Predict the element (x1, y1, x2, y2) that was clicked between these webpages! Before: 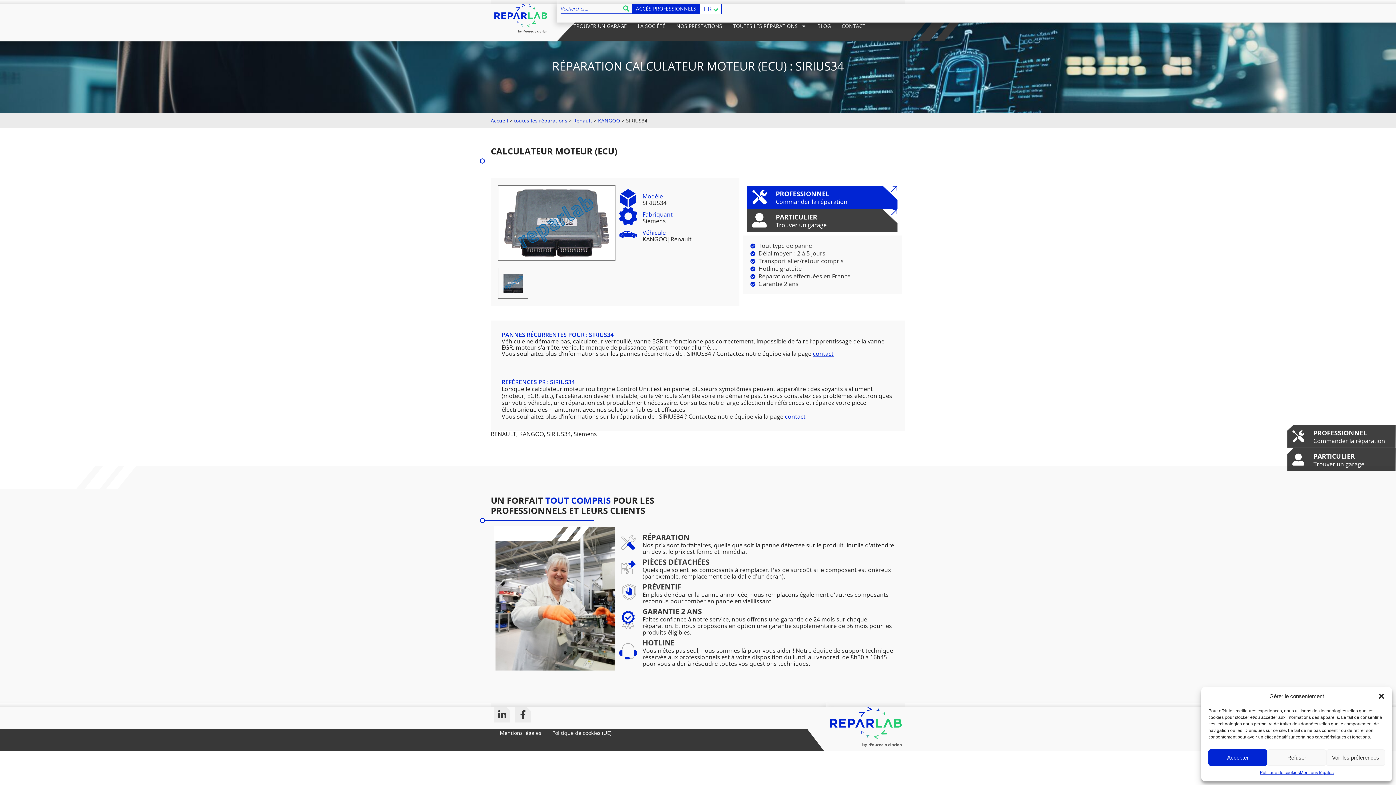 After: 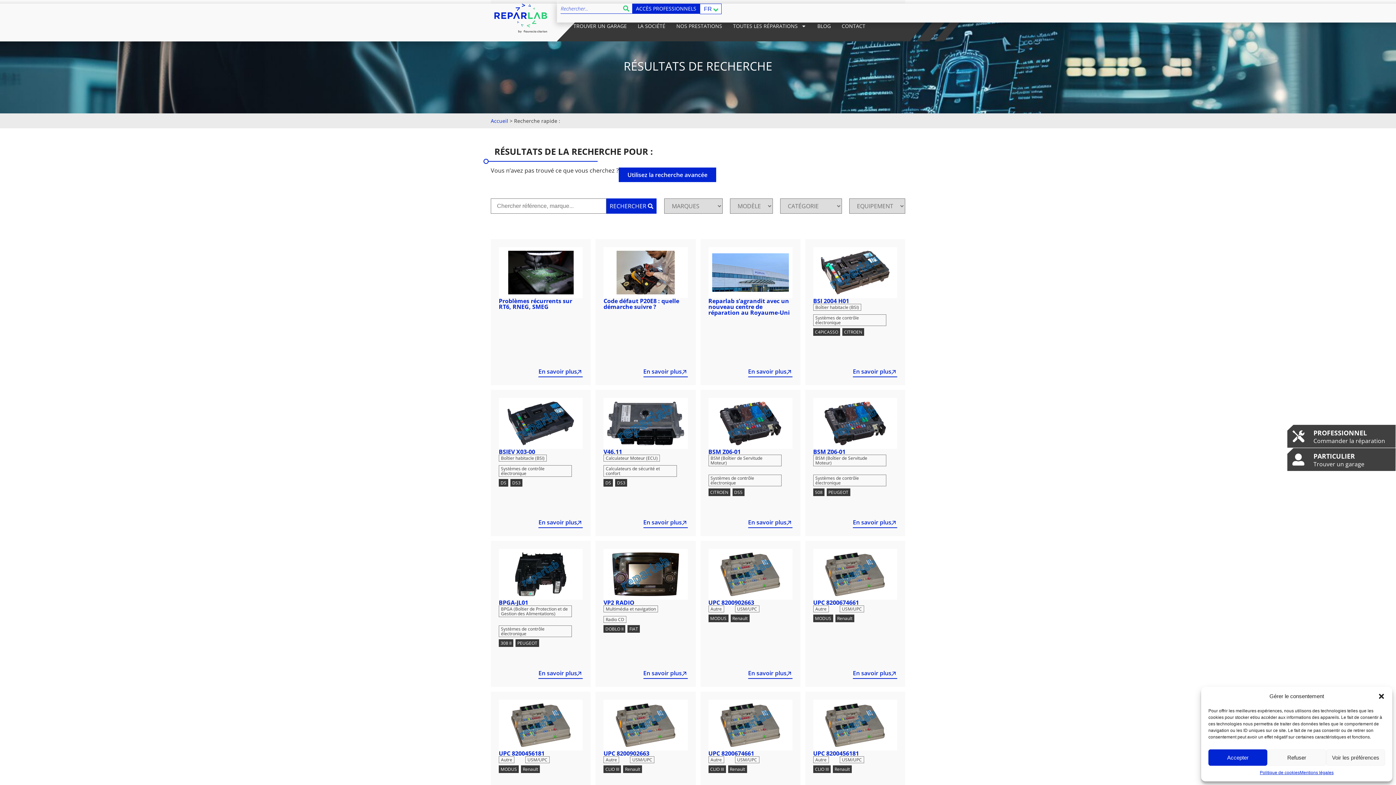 Action: bbox: (623, 3, 632, 13)